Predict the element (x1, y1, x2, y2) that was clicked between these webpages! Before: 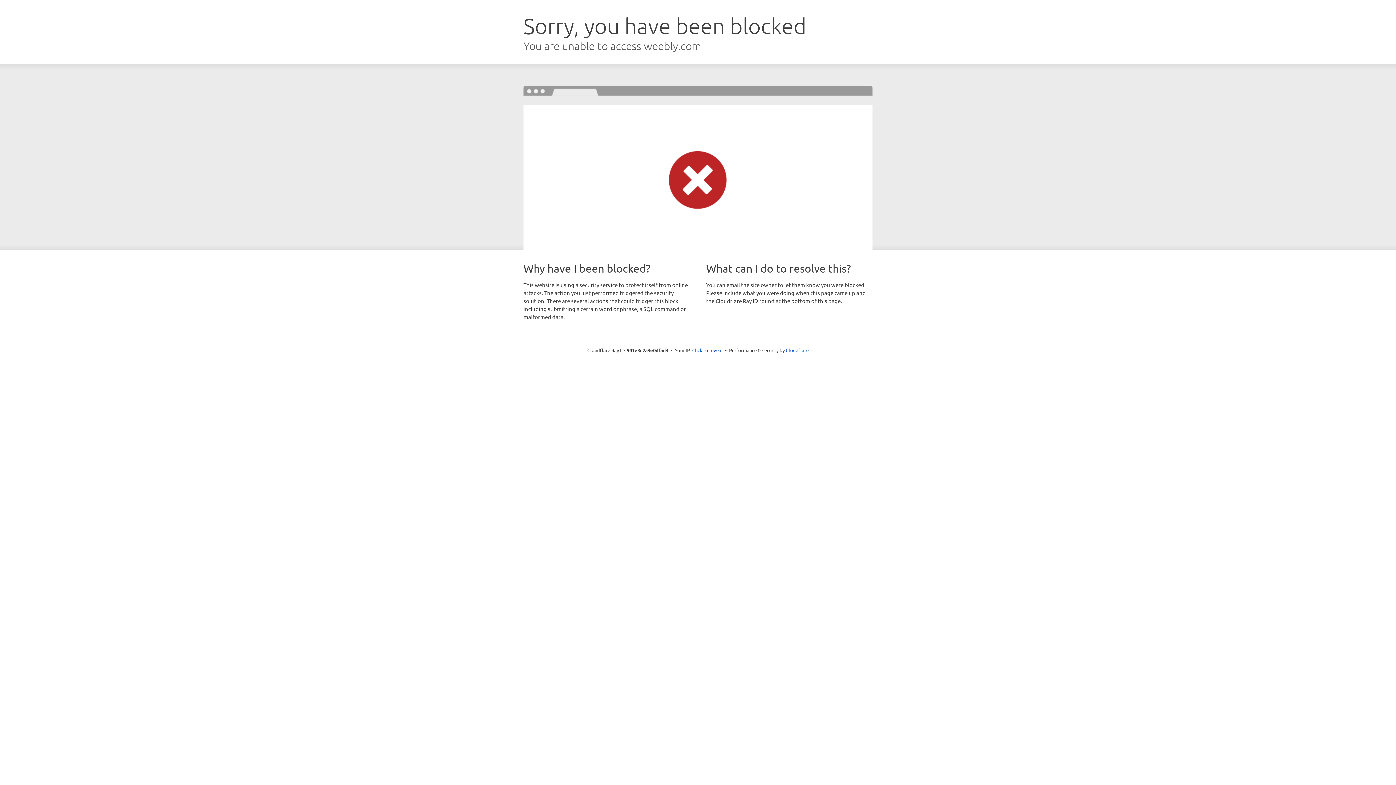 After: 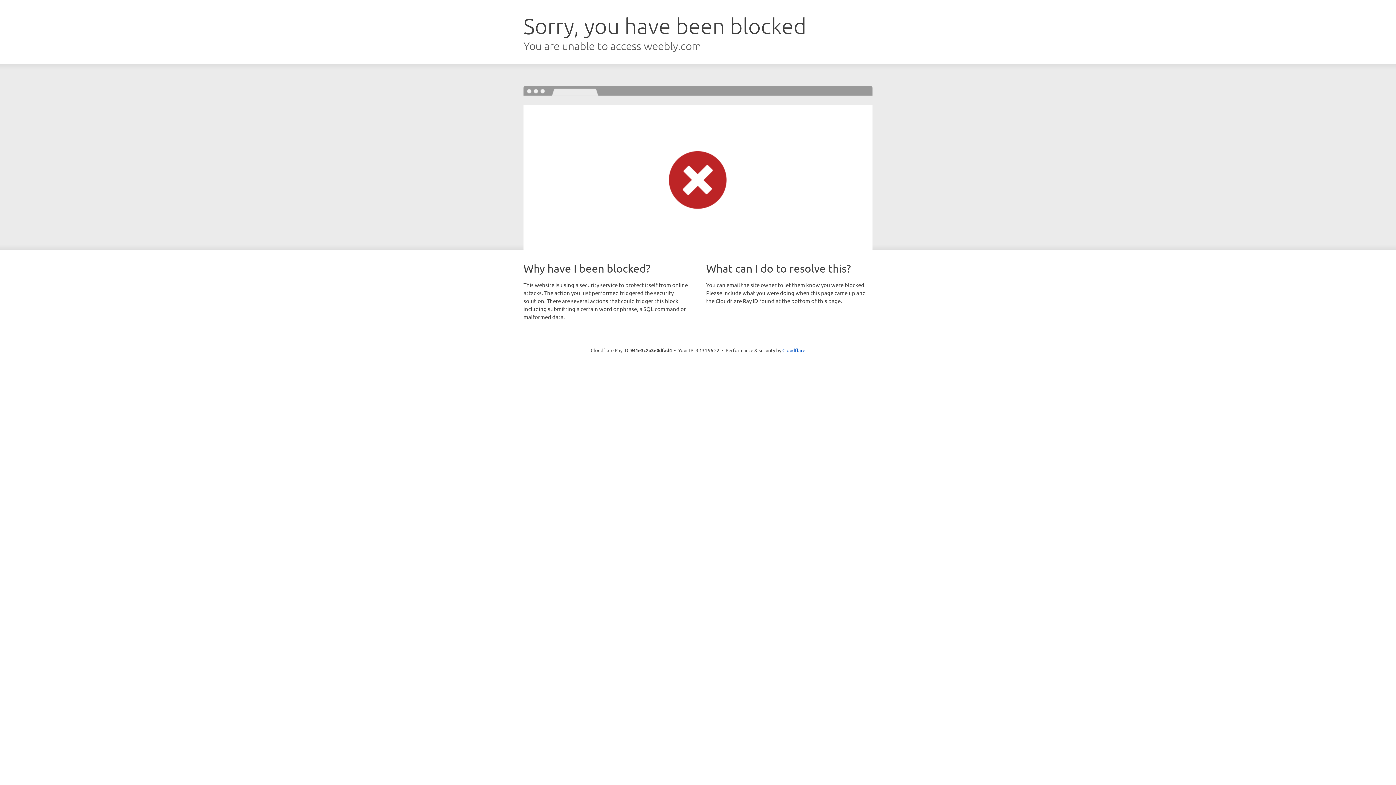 Action: label: Click to reveal bbox: (692, 346, 722, 353)